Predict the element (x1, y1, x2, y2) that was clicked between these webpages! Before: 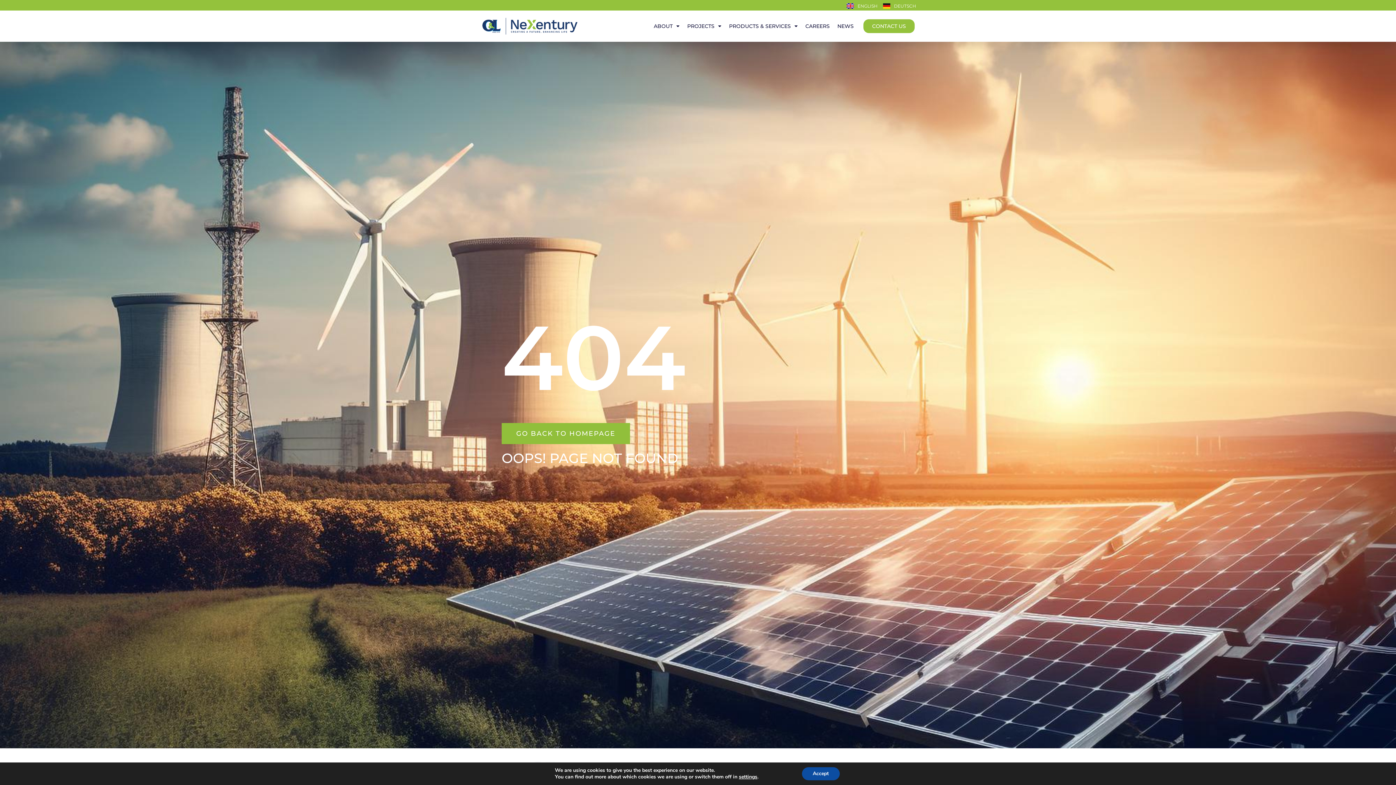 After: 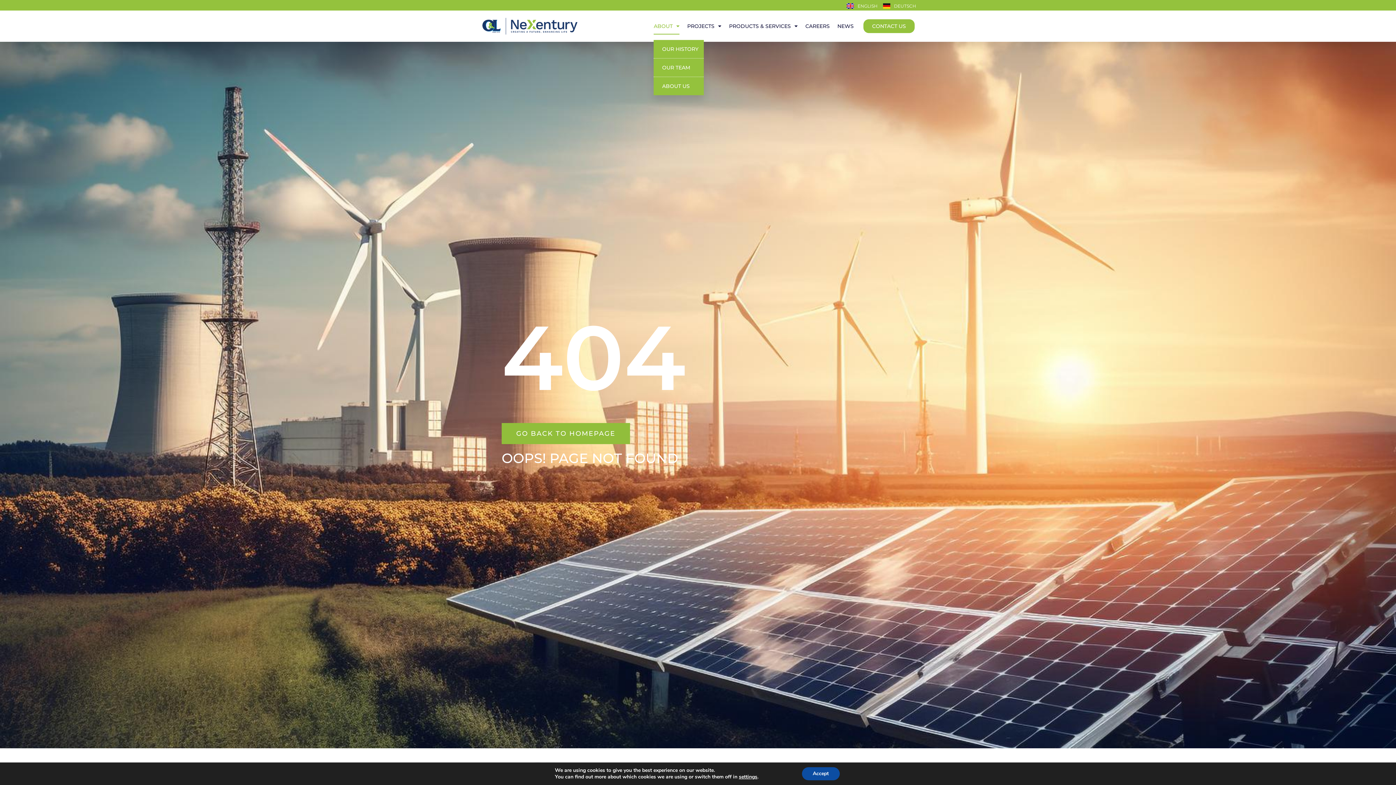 Action: label: ABOUT bbox: (653, 17, 679, 34)